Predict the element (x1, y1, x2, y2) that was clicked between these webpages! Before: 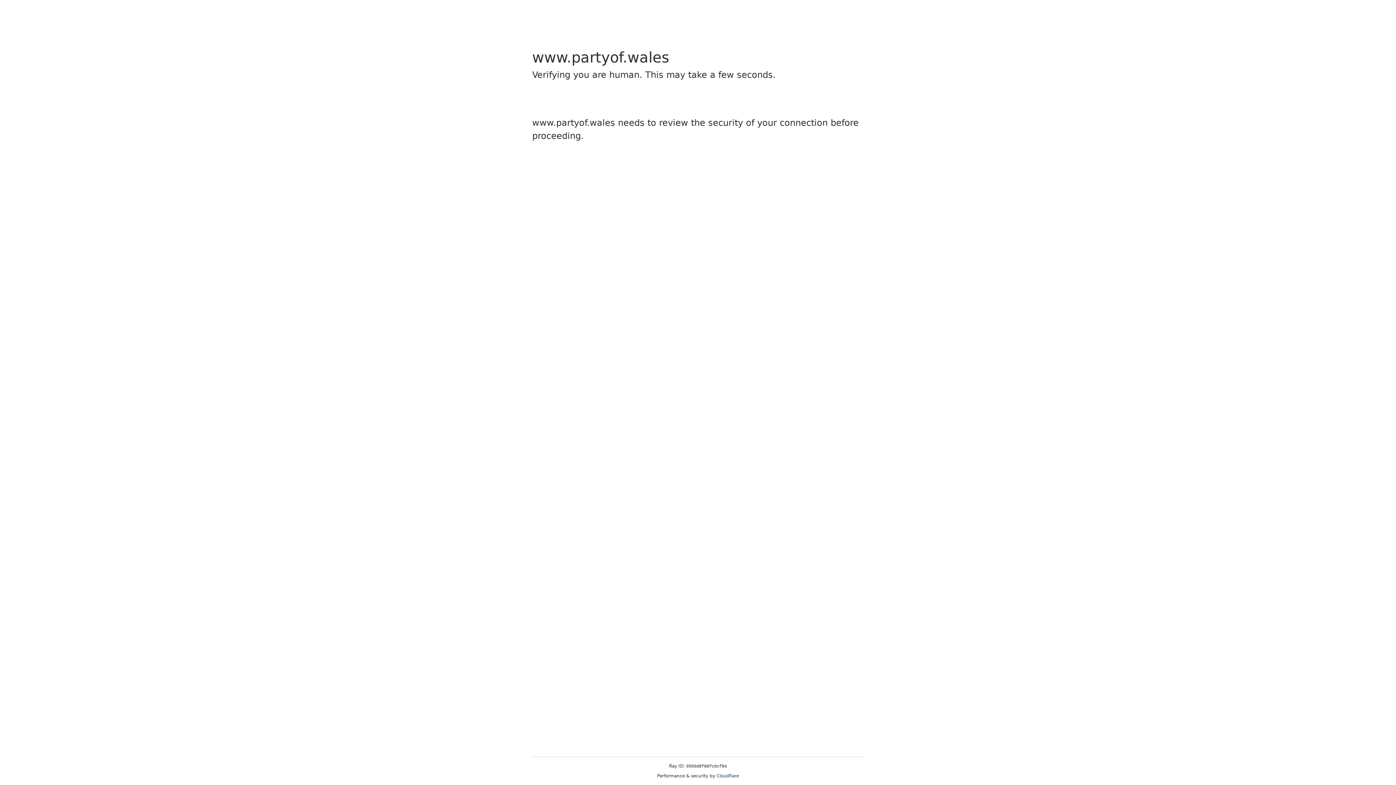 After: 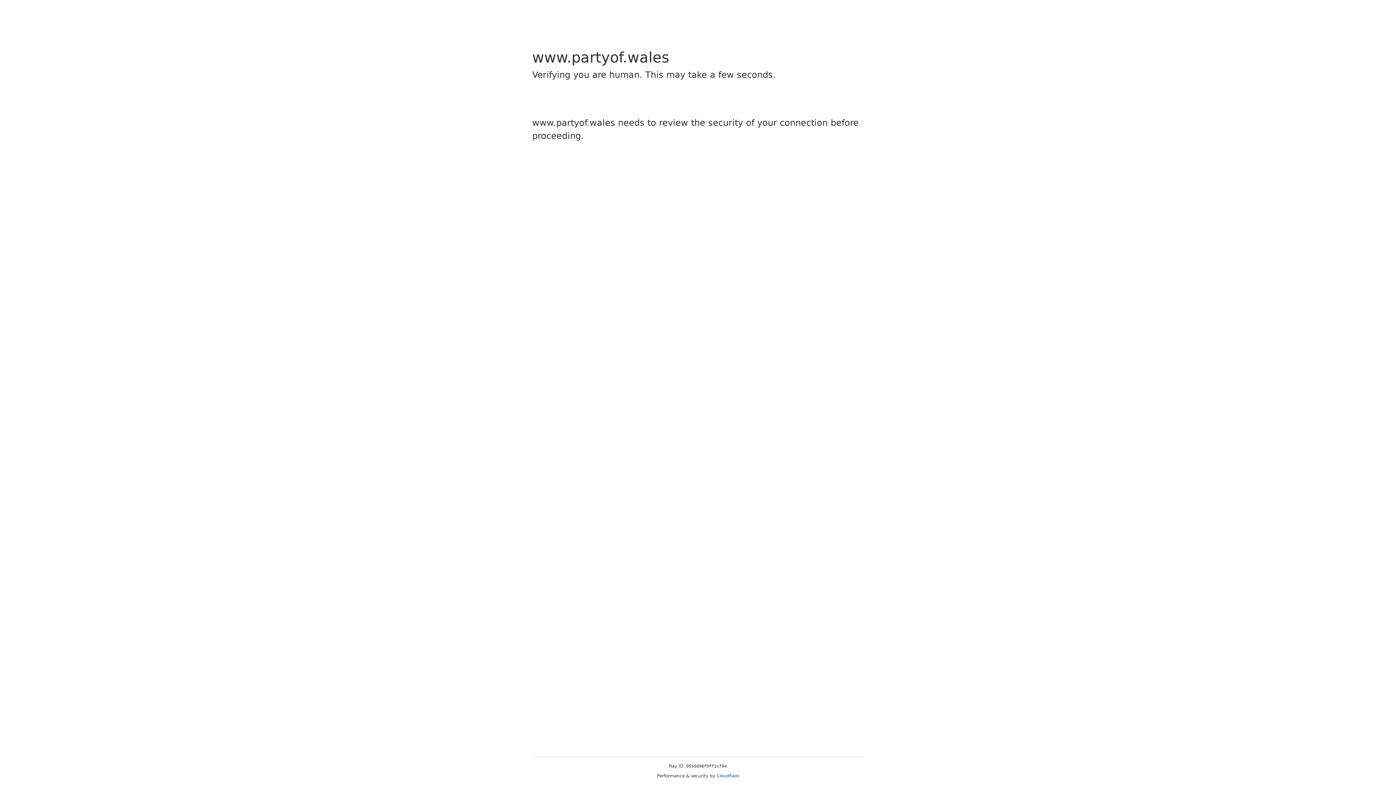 Action: bbox: (716, 773, 739, 778) label: Cloudflare